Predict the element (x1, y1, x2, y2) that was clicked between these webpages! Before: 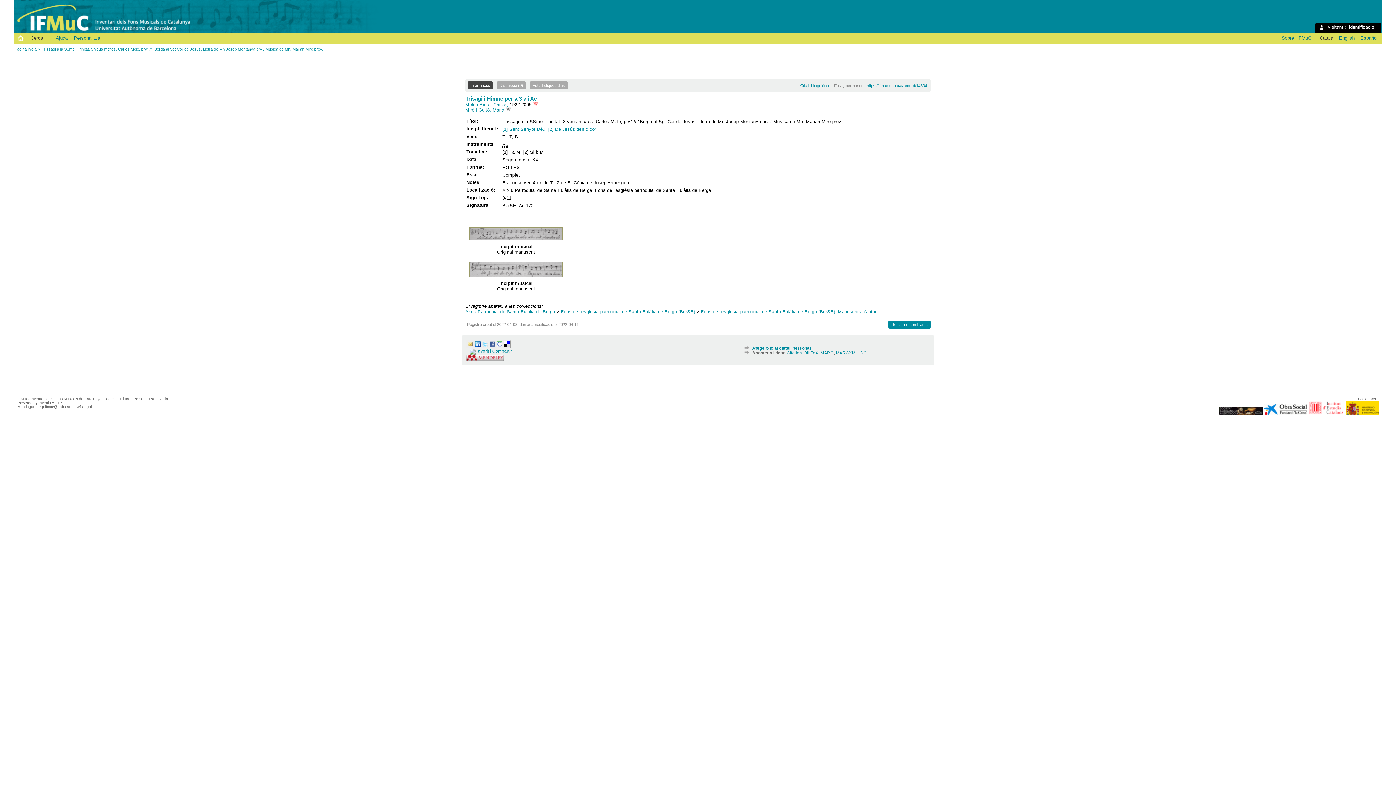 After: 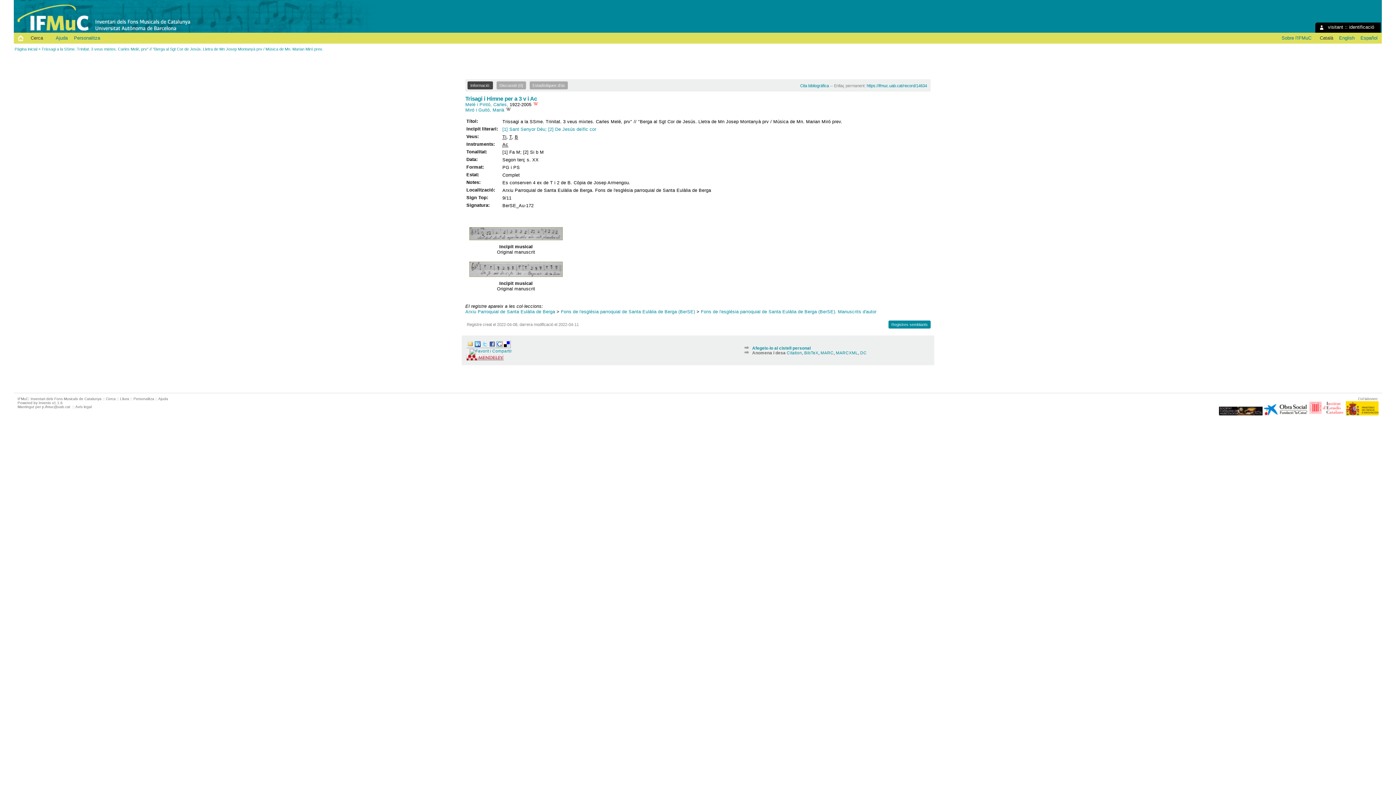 Action: bbox: (482, 341, 488, 347)